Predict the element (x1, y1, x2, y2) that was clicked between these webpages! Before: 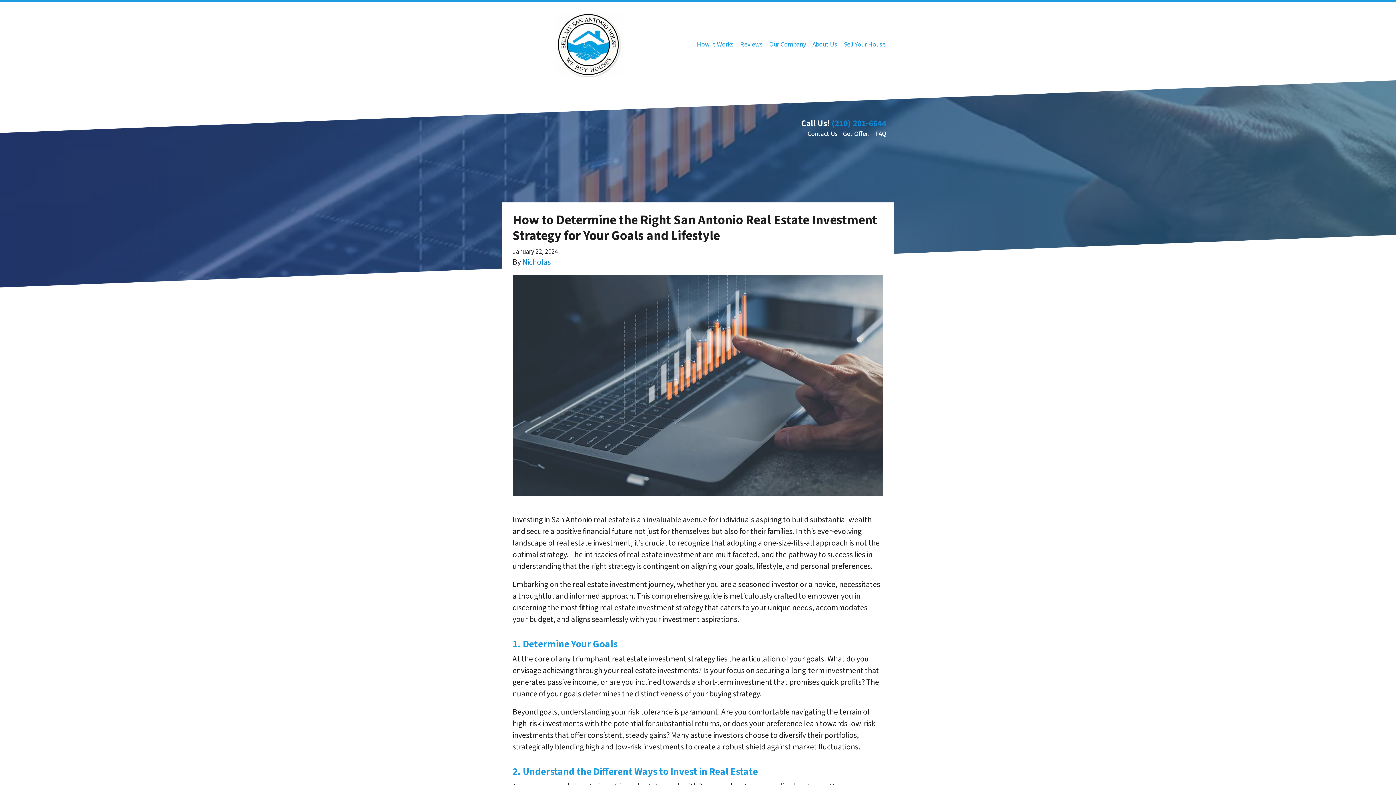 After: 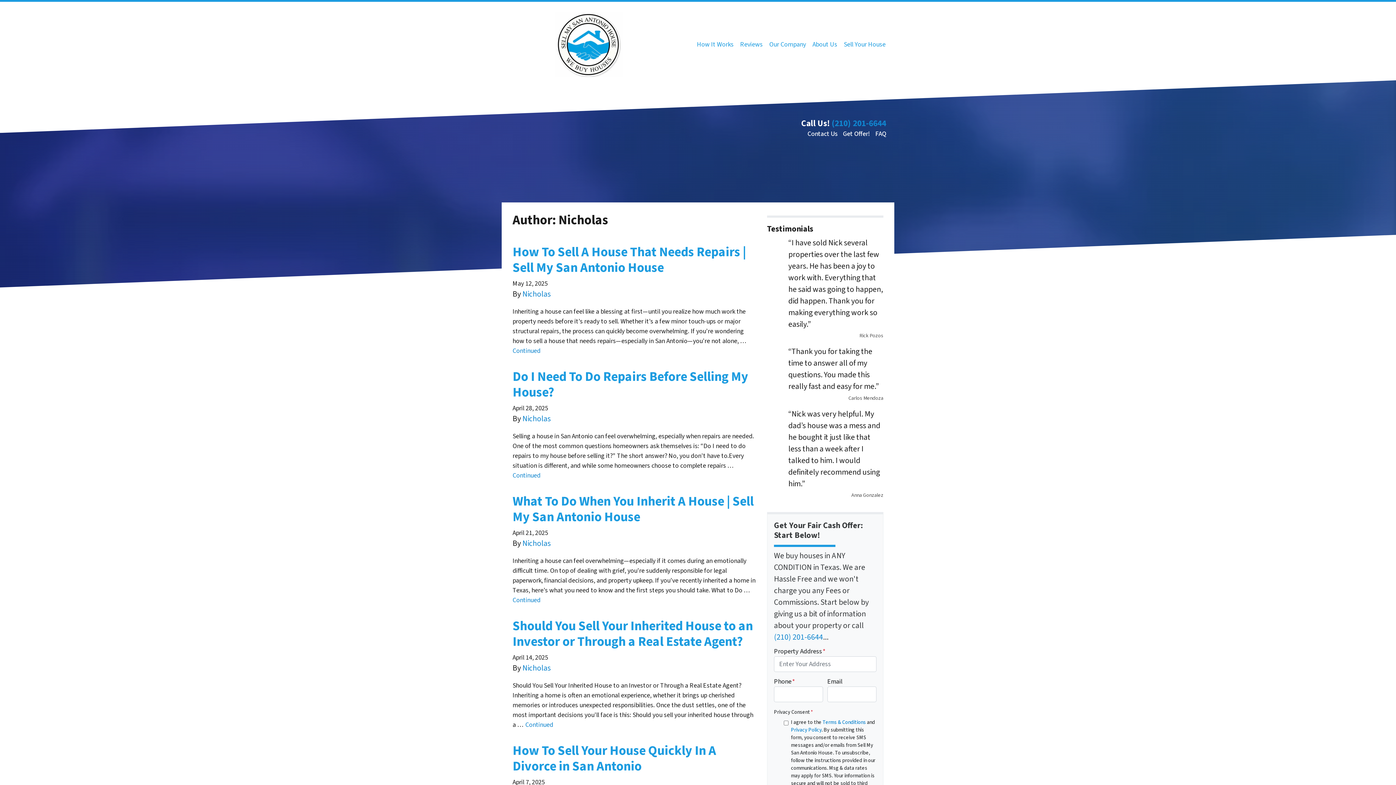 Action: bbox: (522, 256, 550, 267) label: Nicholas